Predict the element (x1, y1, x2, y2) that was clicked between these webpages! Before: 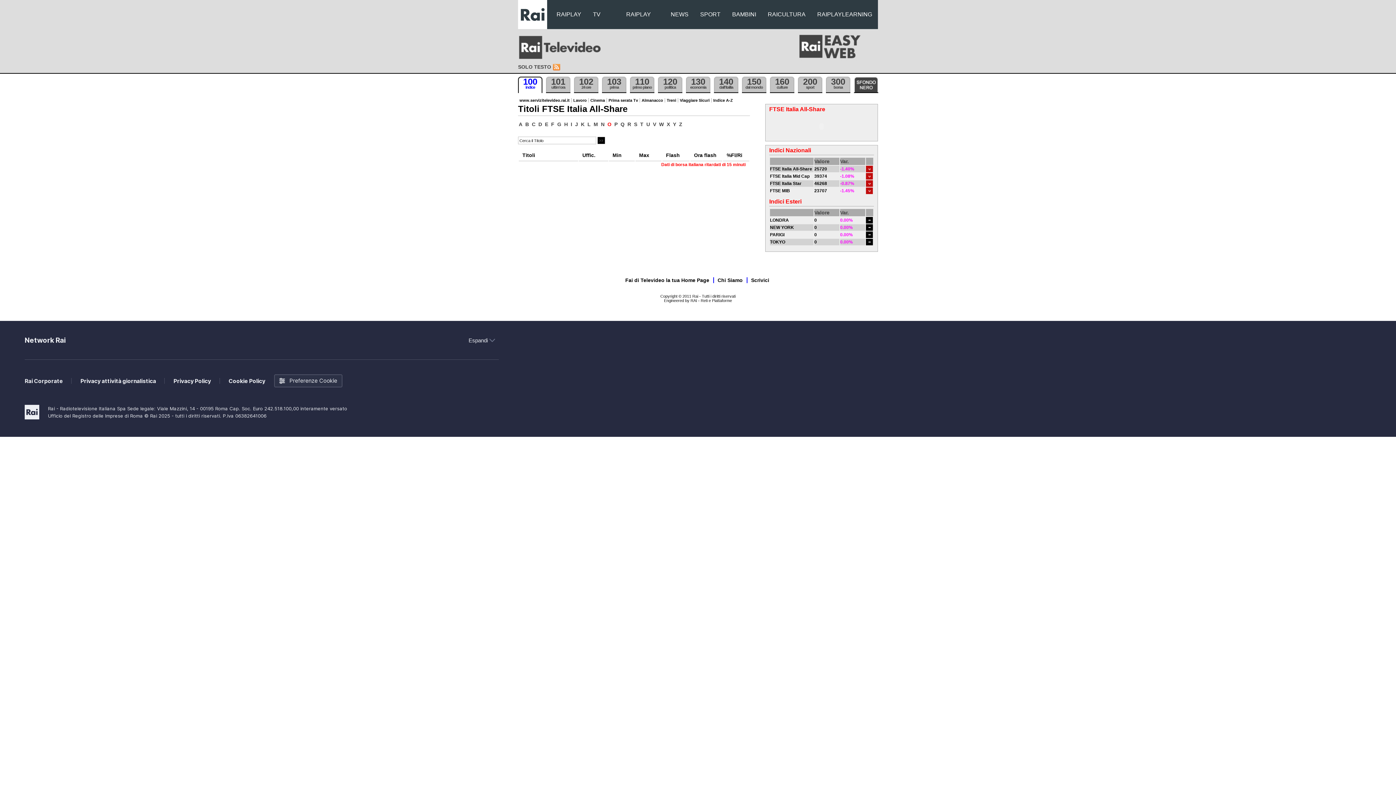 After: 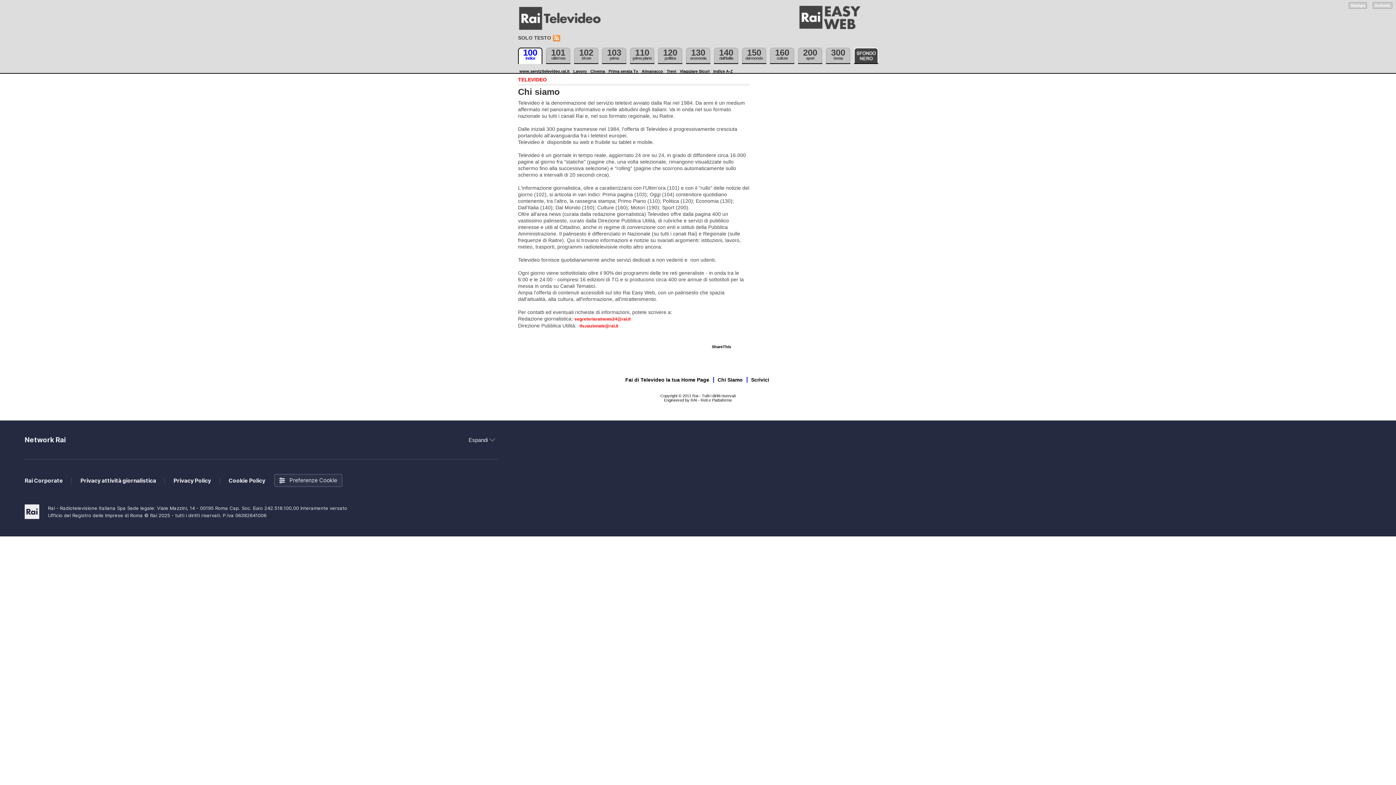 Action: bbox: (717, 277, 742, 283) label: Chi Siamo